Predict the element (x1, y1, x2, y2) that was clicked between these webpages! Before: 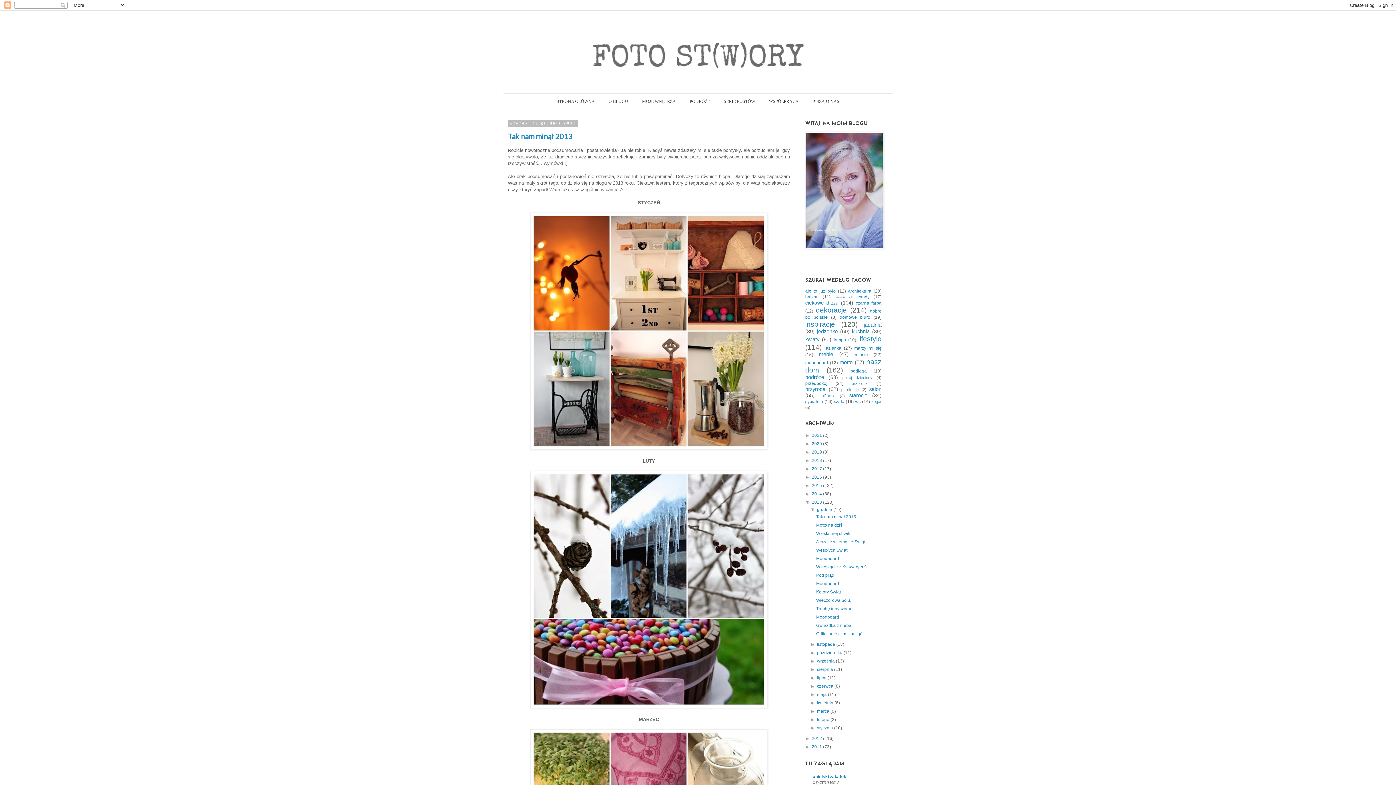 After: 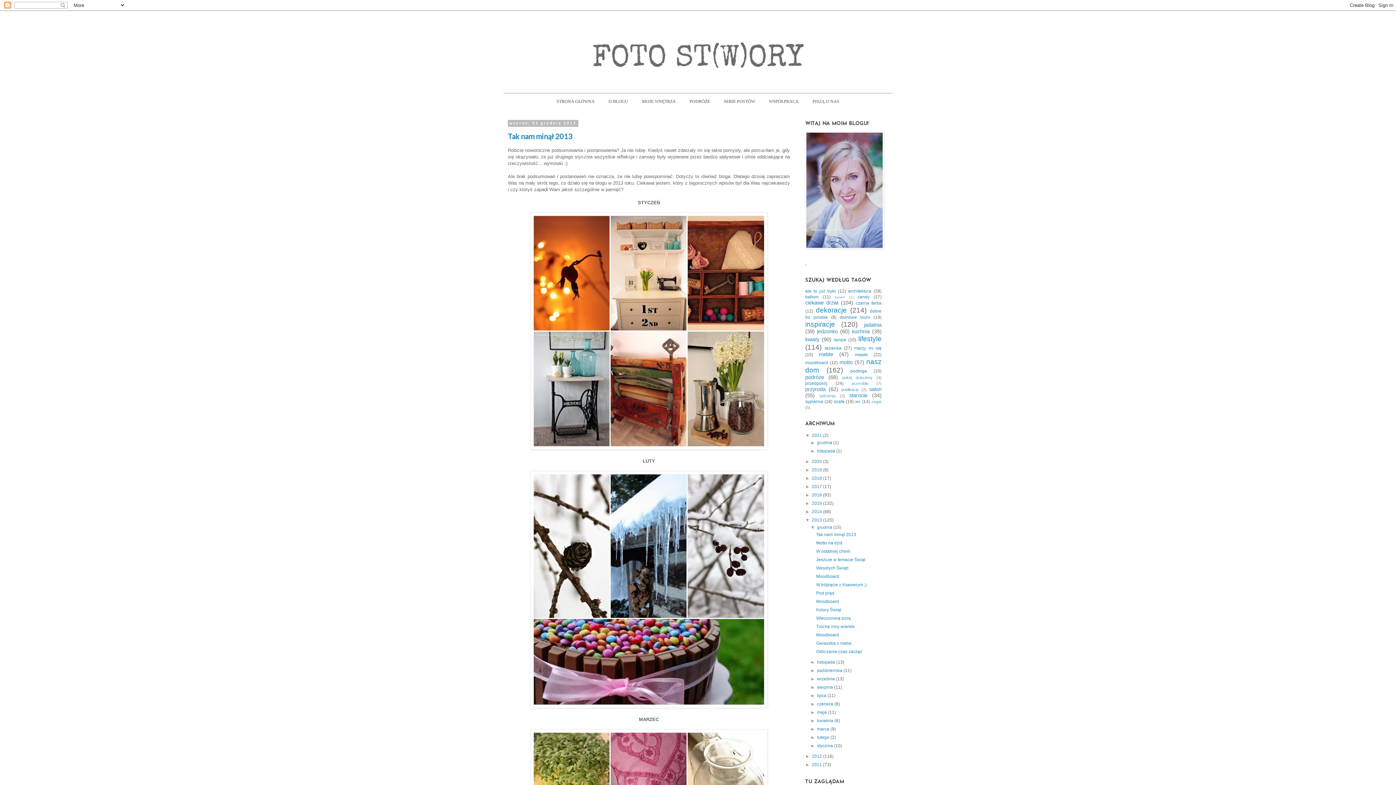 Action: label: ►   bbox: (805, 433, 812, 438)